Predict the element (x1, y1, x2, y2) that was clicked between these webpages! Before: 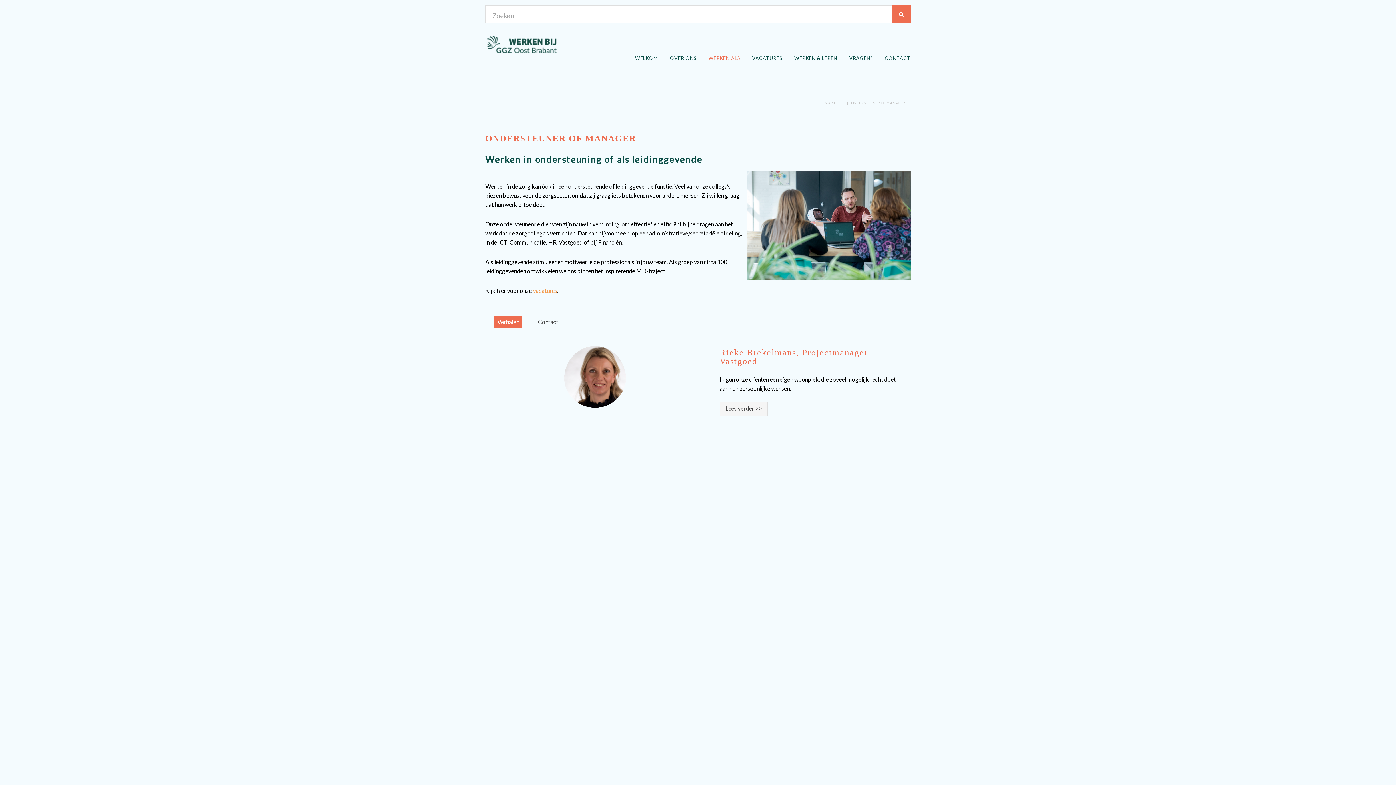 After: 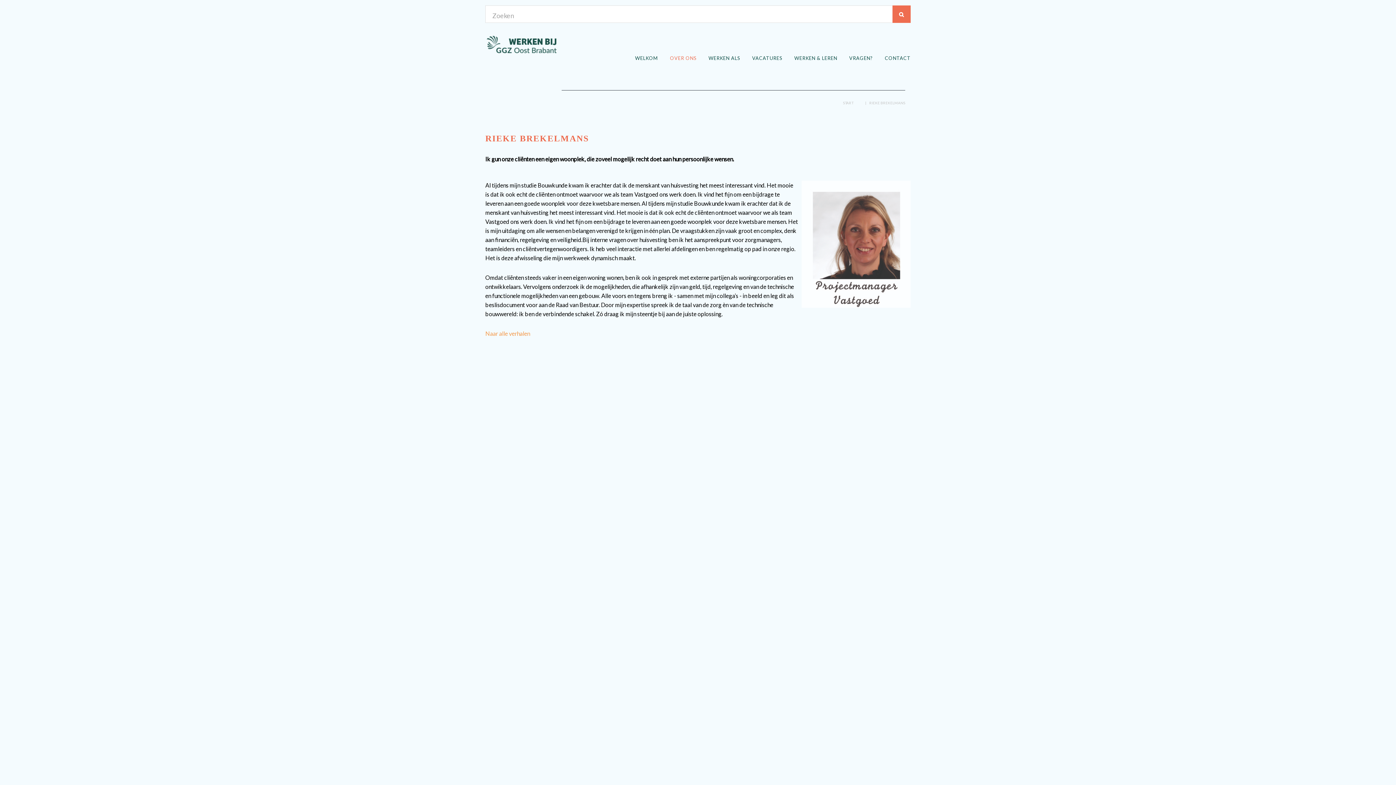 Action: label: Lees verder >> bbox: (719, 402, 767, 416)